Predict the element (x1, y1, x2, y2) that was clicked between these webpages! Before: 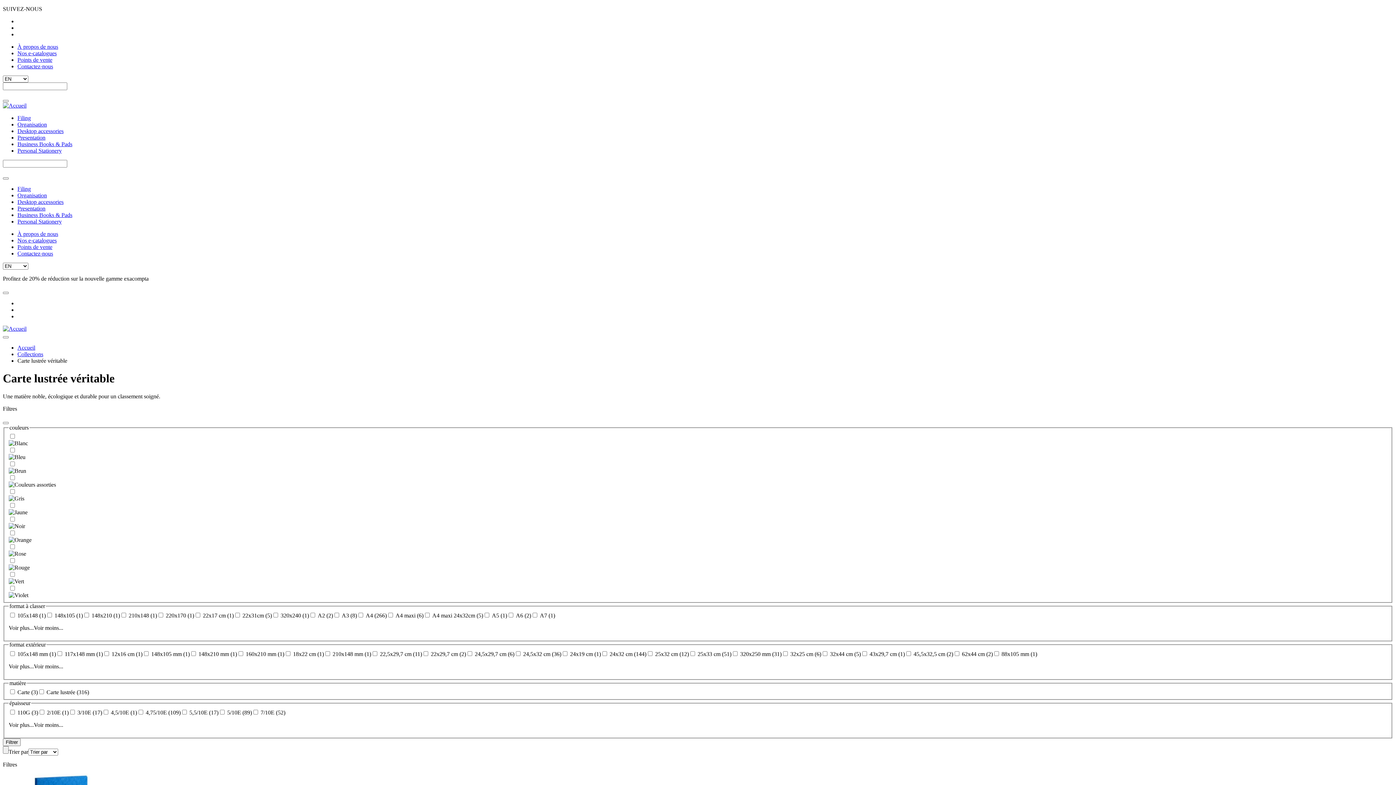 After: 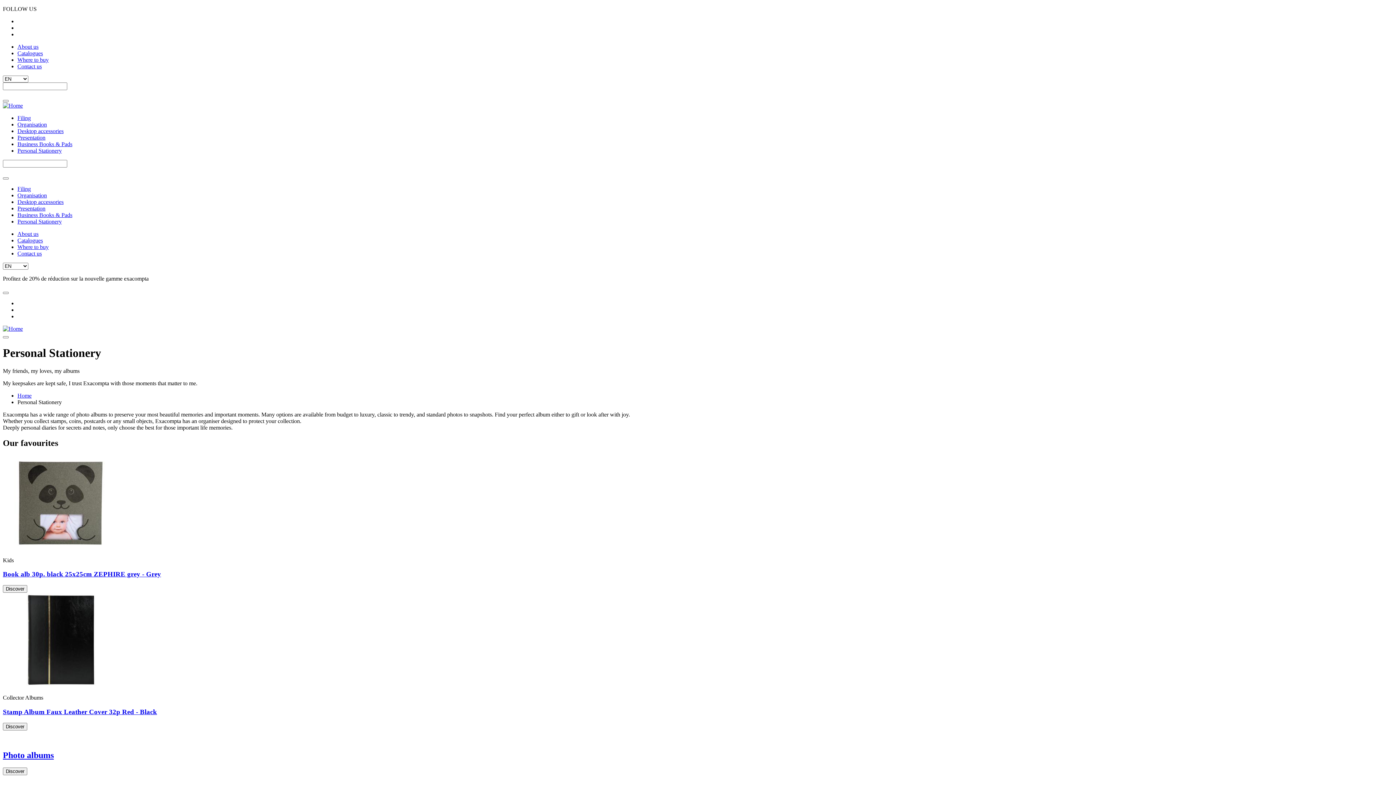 Action: bbox: (17, 147, 61, 153) label: Personal Stationery